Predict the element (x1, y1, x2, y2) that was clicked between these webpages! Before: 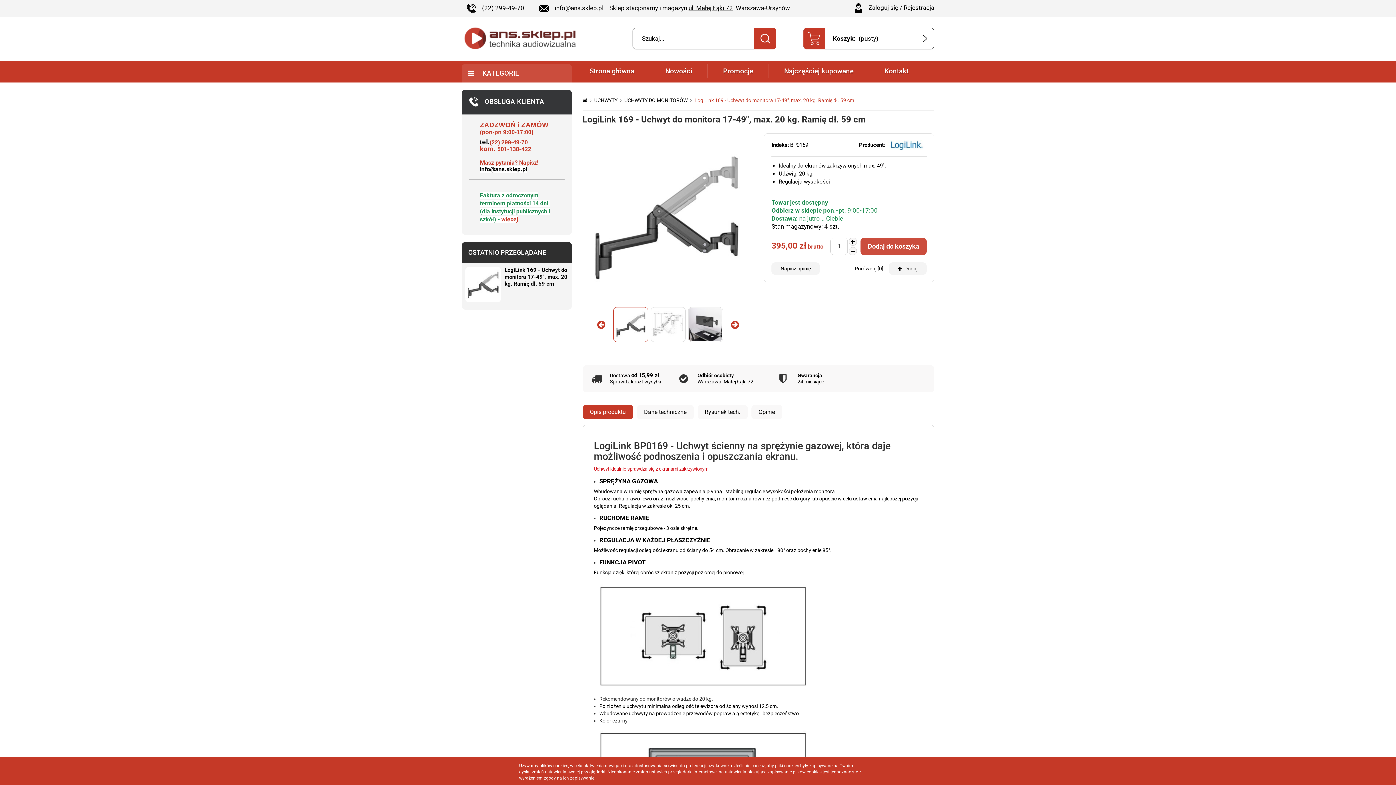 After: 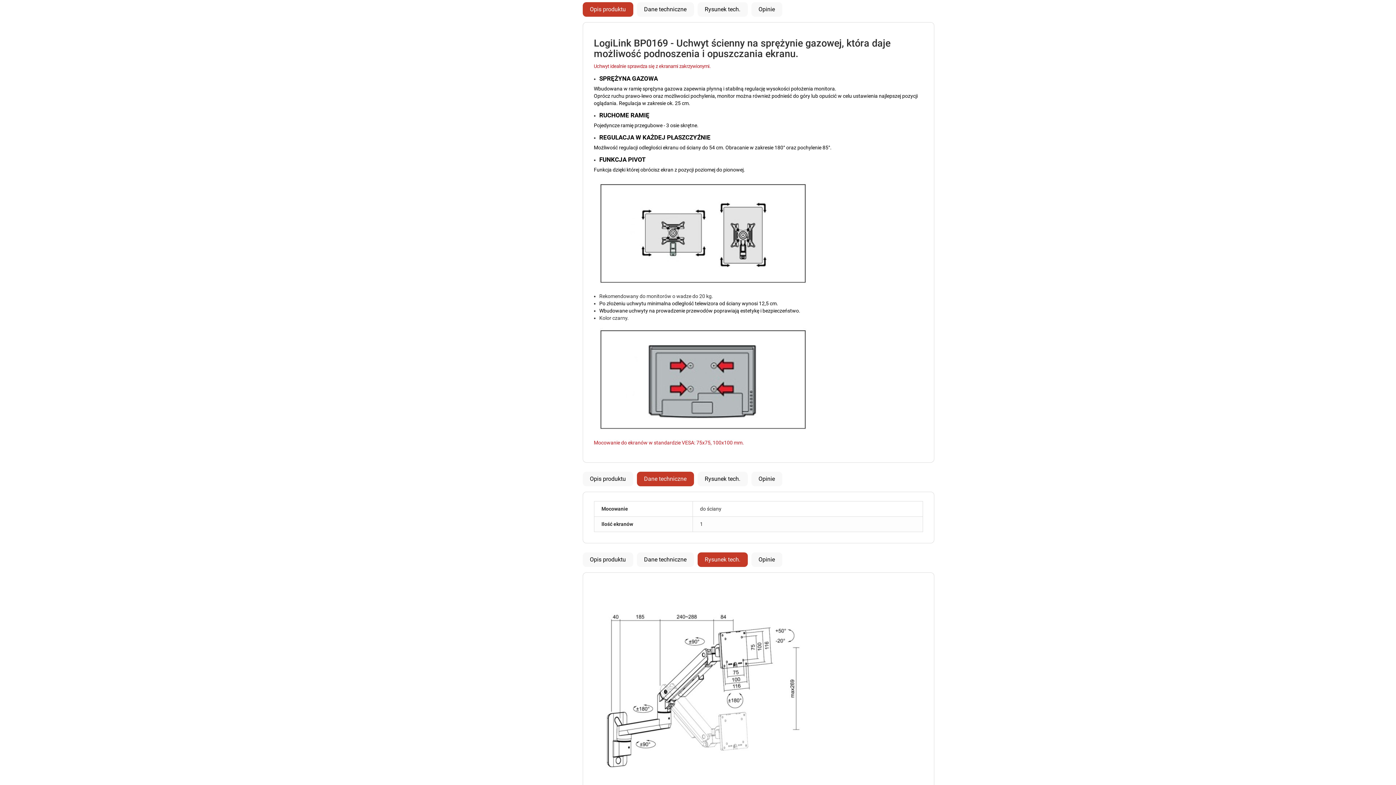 Action: label: Opis produktu bbox: (582, 404, 633, 419)